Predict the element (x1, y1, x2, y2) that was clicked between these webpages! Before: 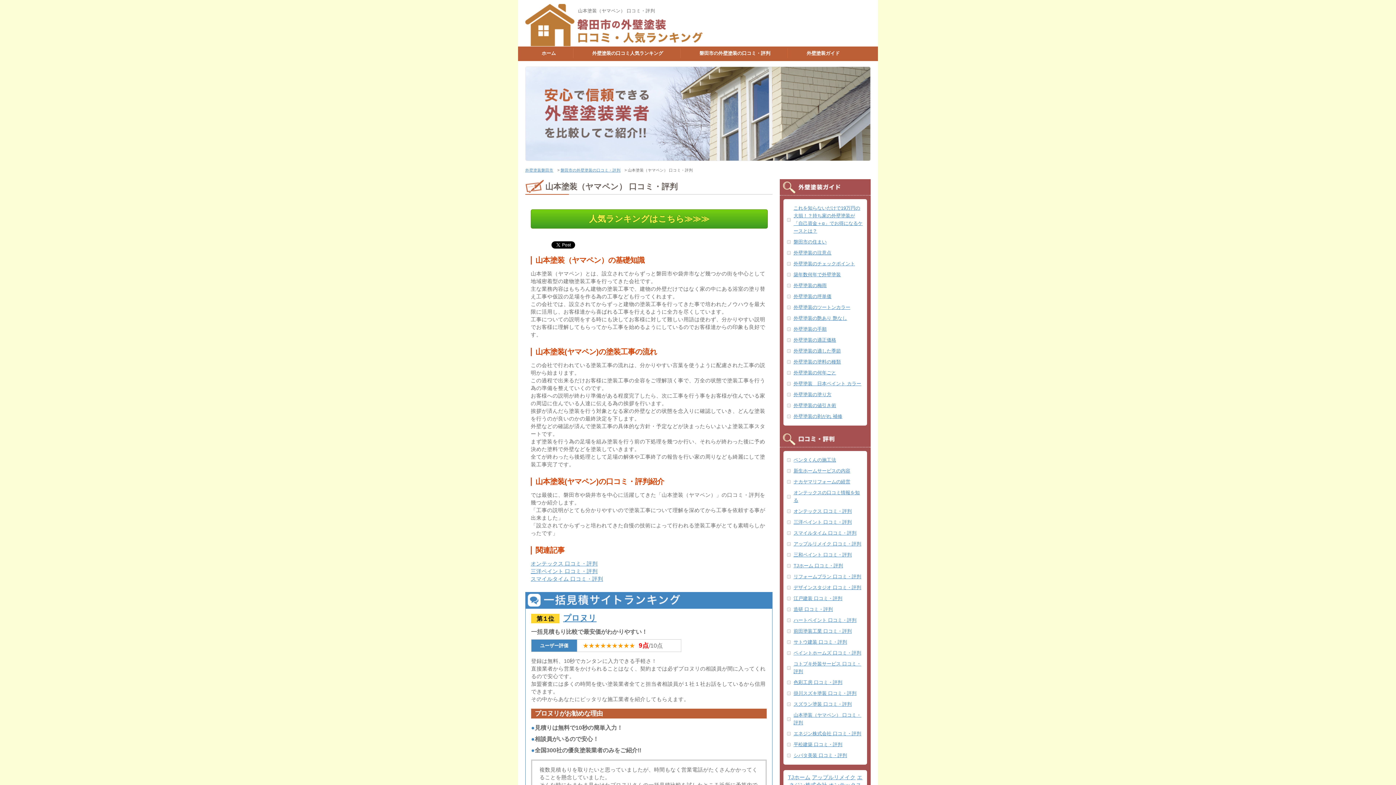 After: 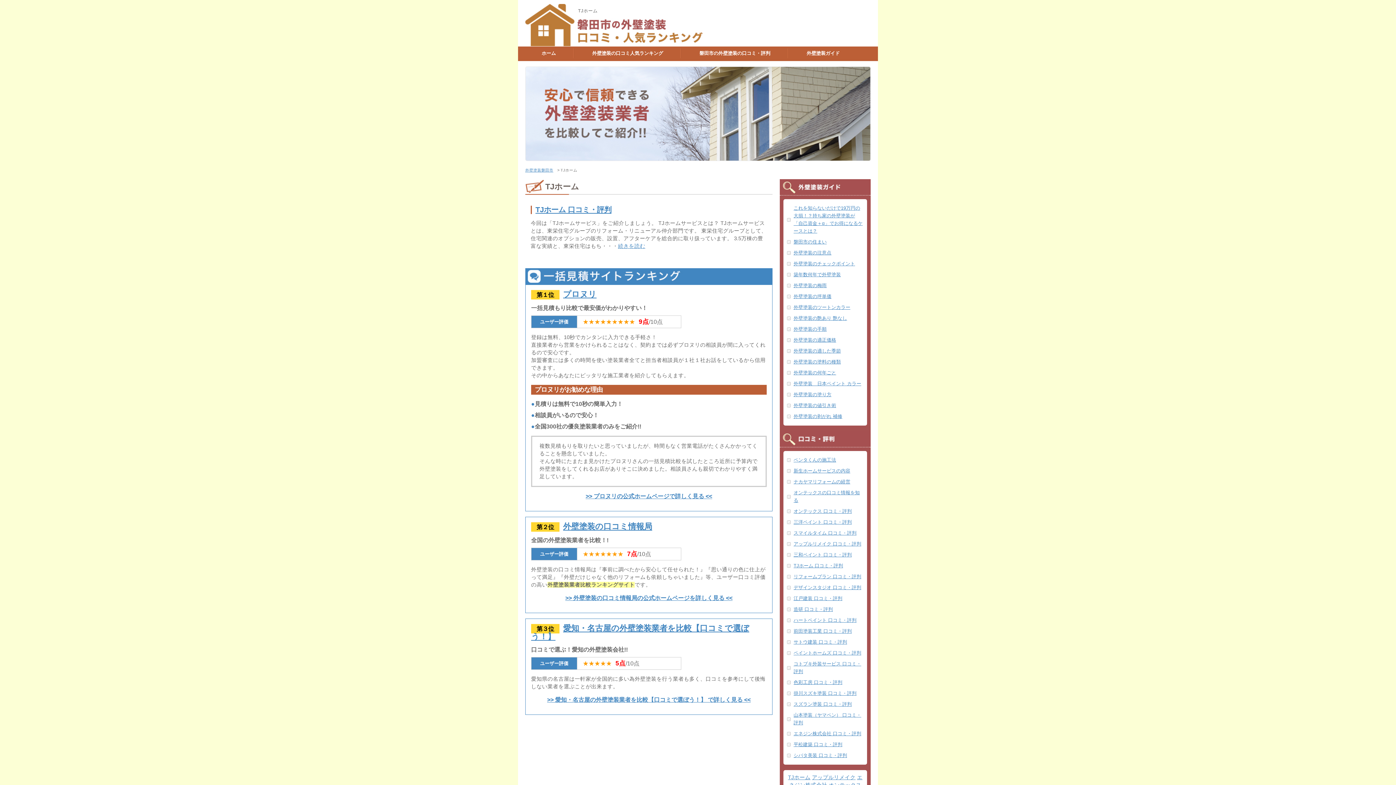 Action: bbox: (788, 774, 810, 780) label: TJホーム